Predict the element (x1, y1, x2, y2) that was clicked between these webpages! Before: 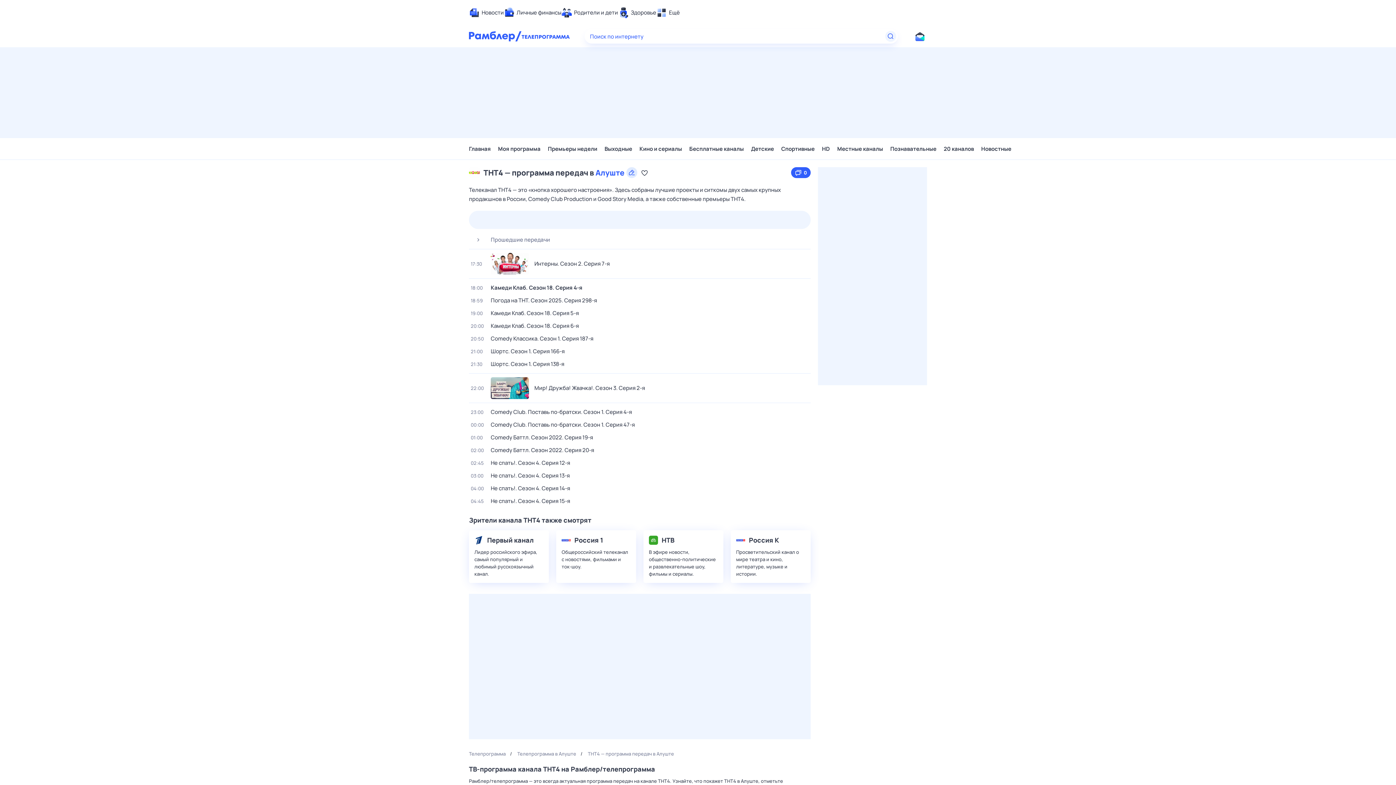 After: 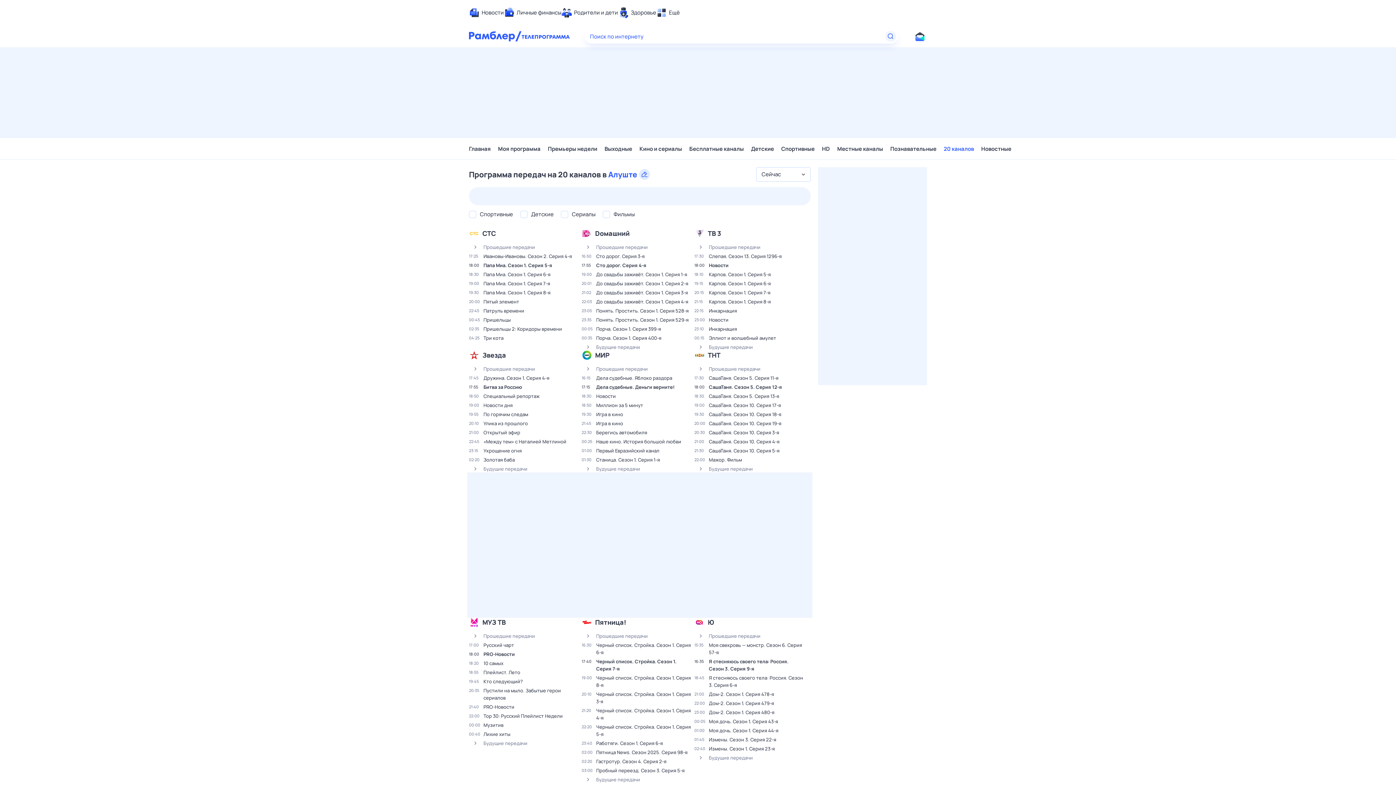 Action: label: 20 каналов bbox: (944, 141, 974, 156)